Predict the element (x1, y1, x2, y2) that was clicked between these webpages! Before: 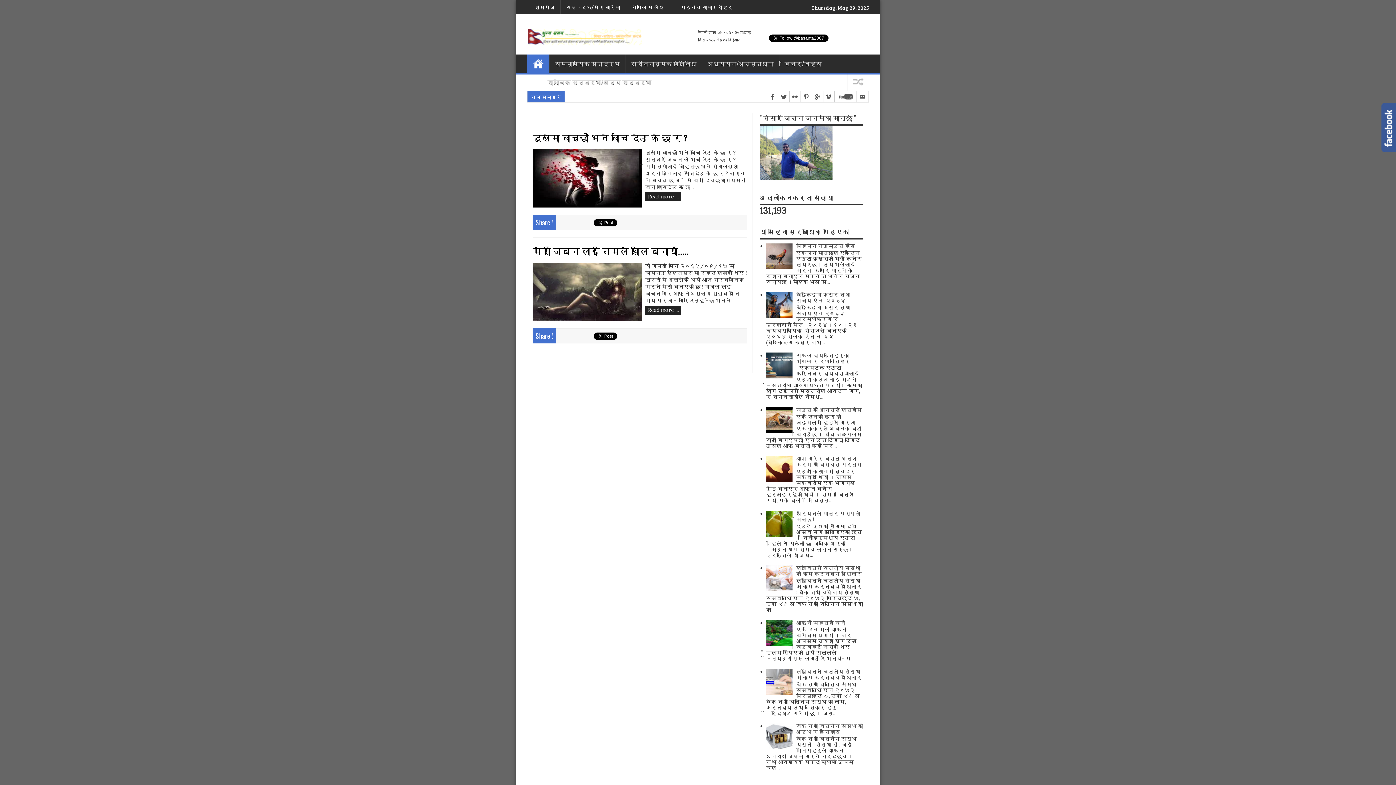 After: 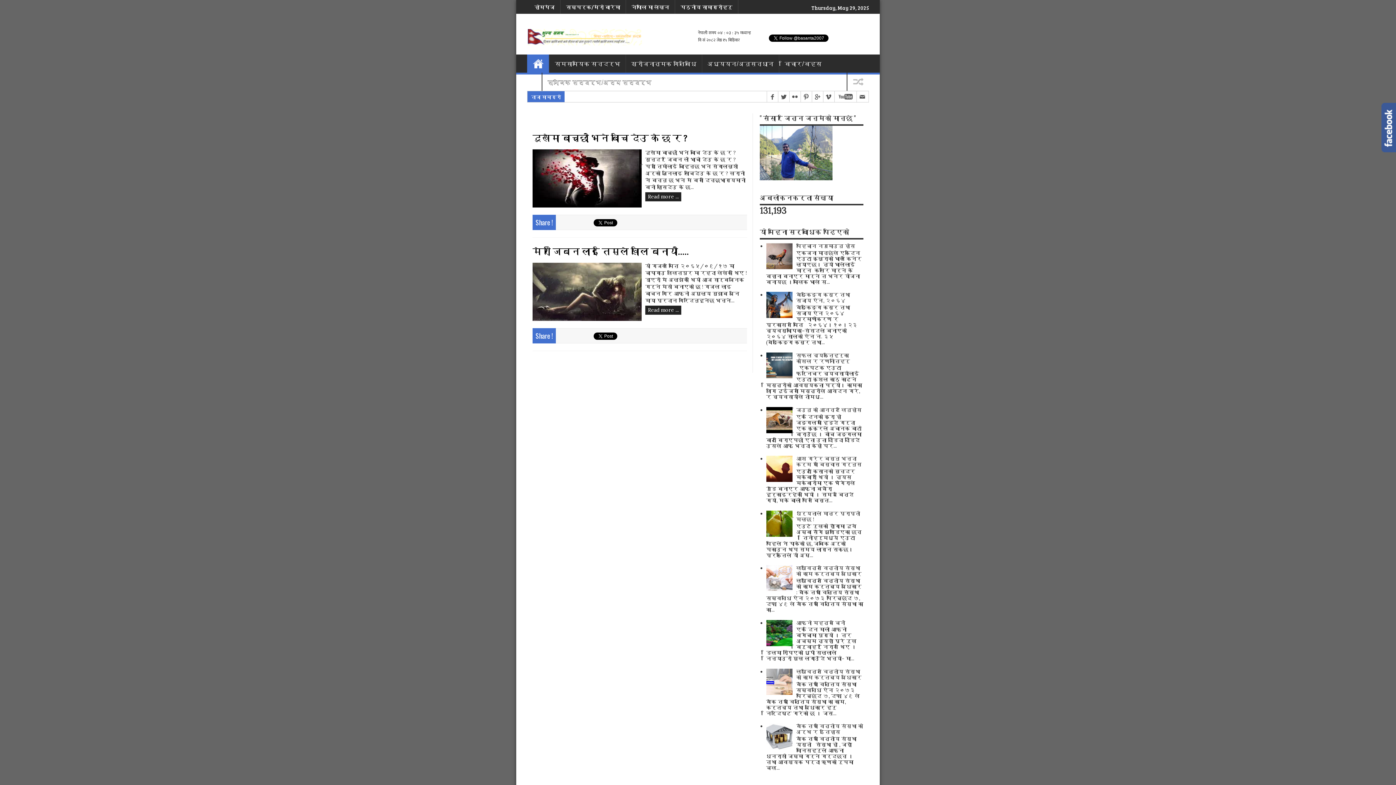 Action: bbox: (766, 264, 794, 270)